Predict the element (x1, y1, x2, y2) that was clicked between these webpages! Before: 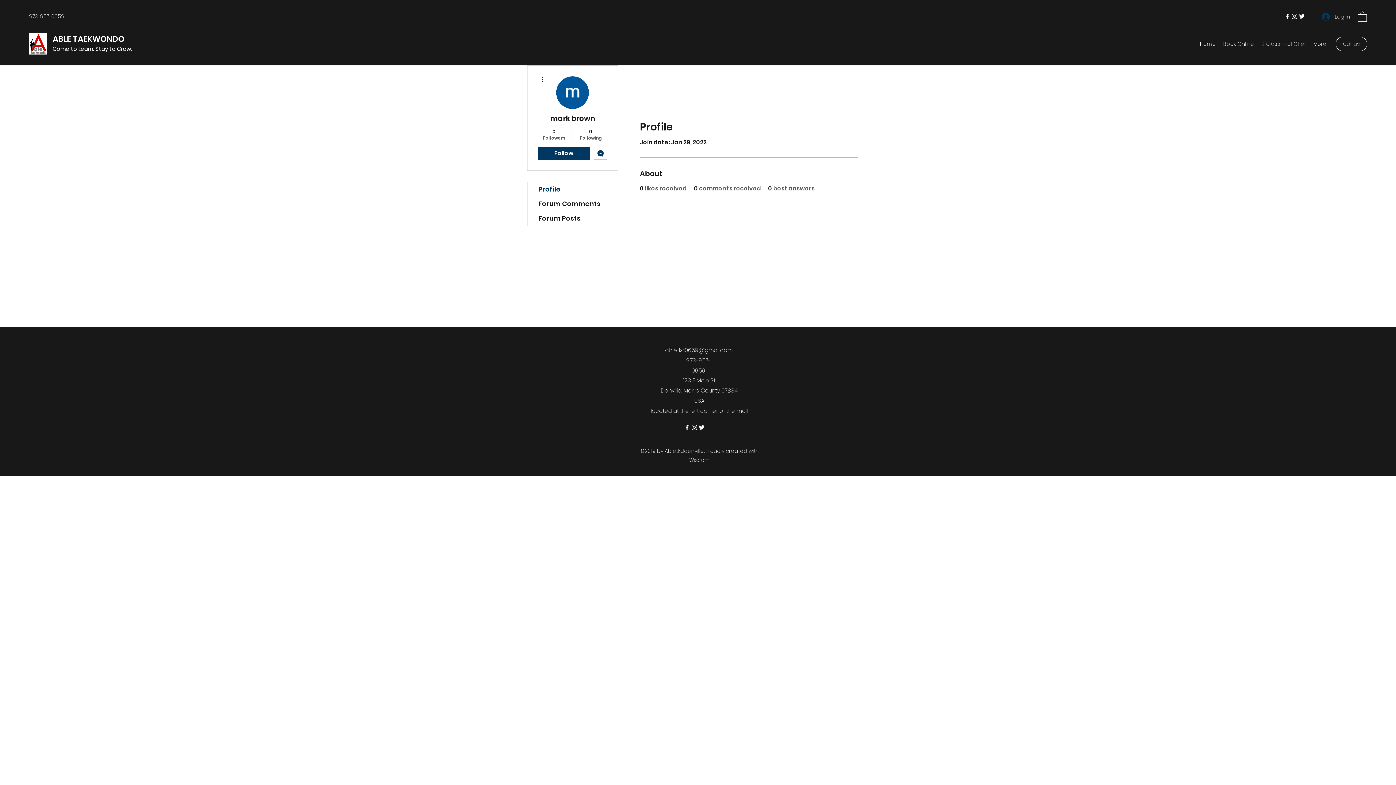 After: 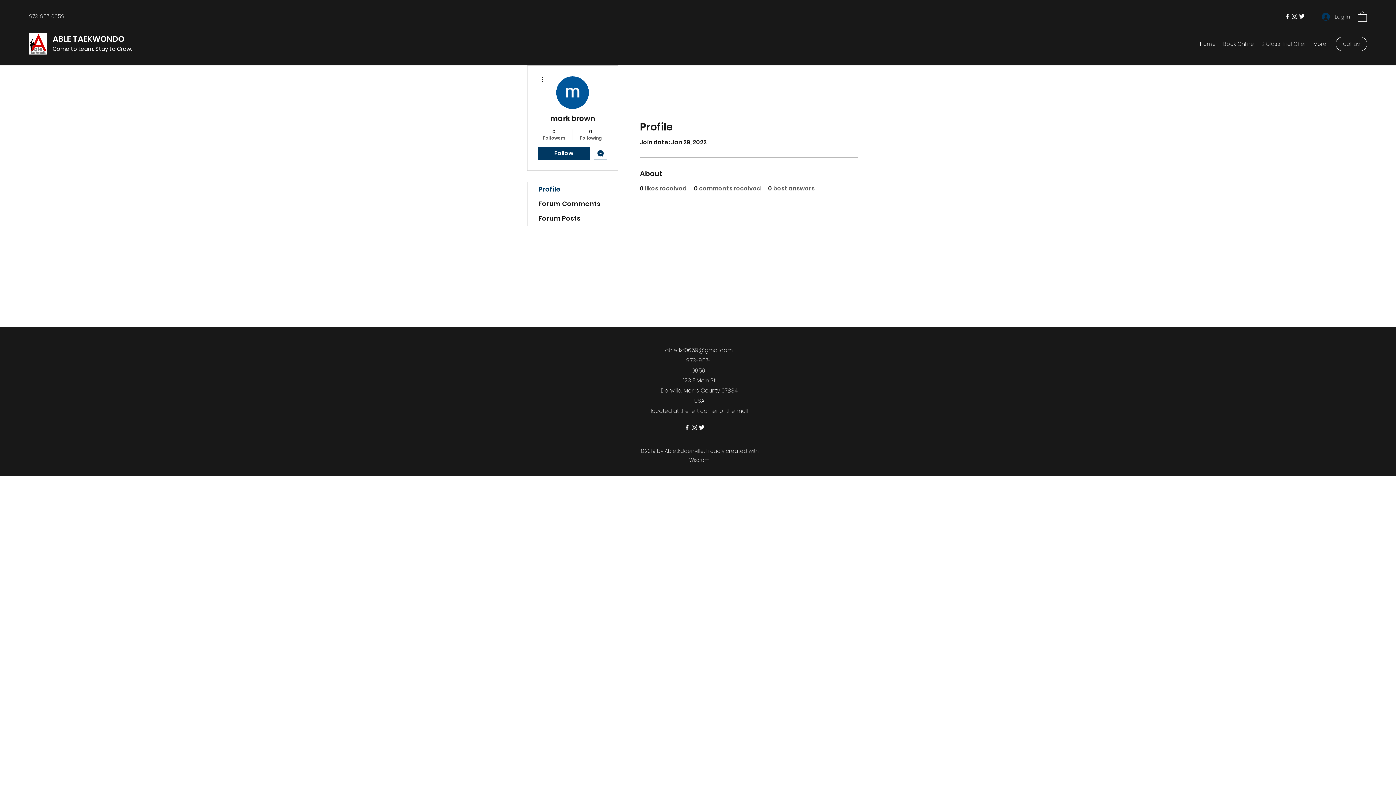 Action: bbox: (665, 346, 732, 354) label: abletkd0659@gmail.com